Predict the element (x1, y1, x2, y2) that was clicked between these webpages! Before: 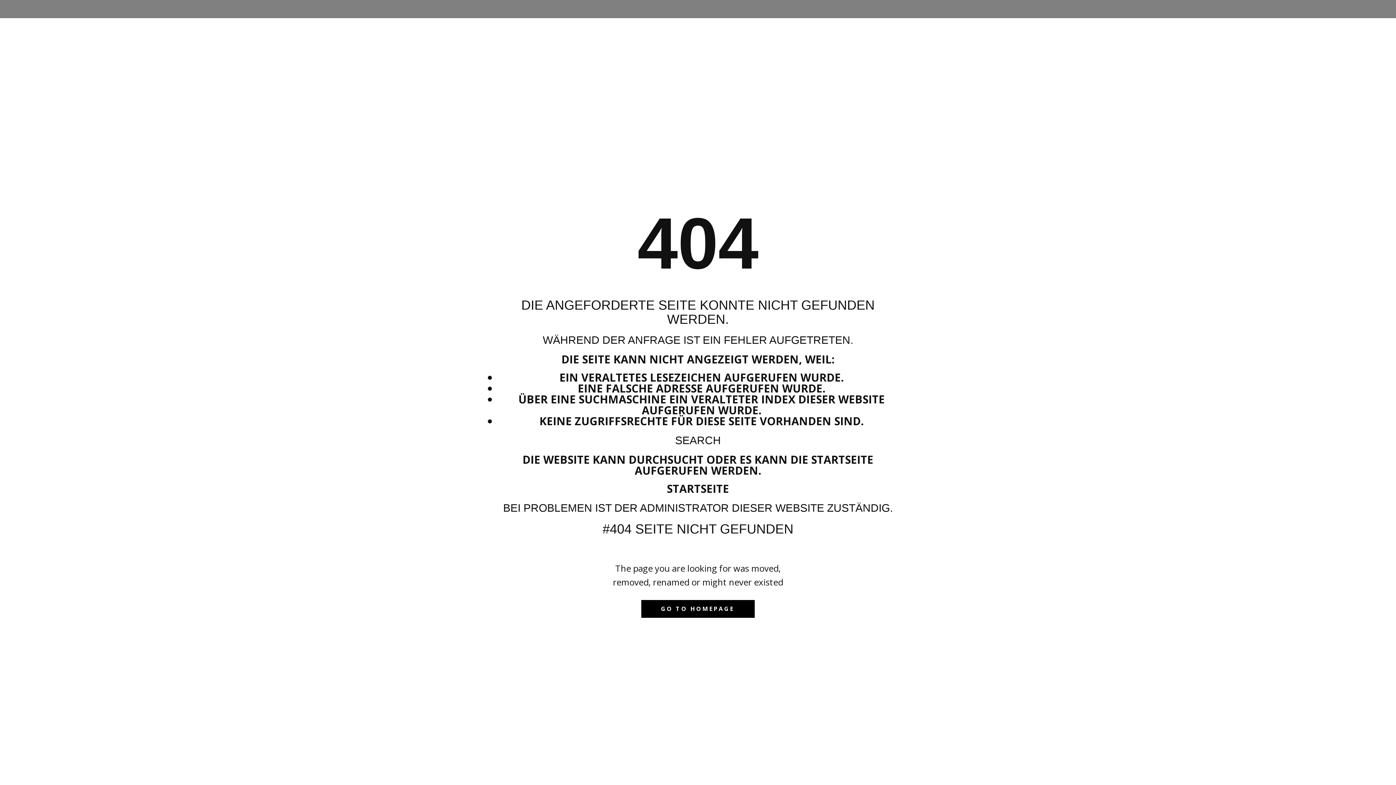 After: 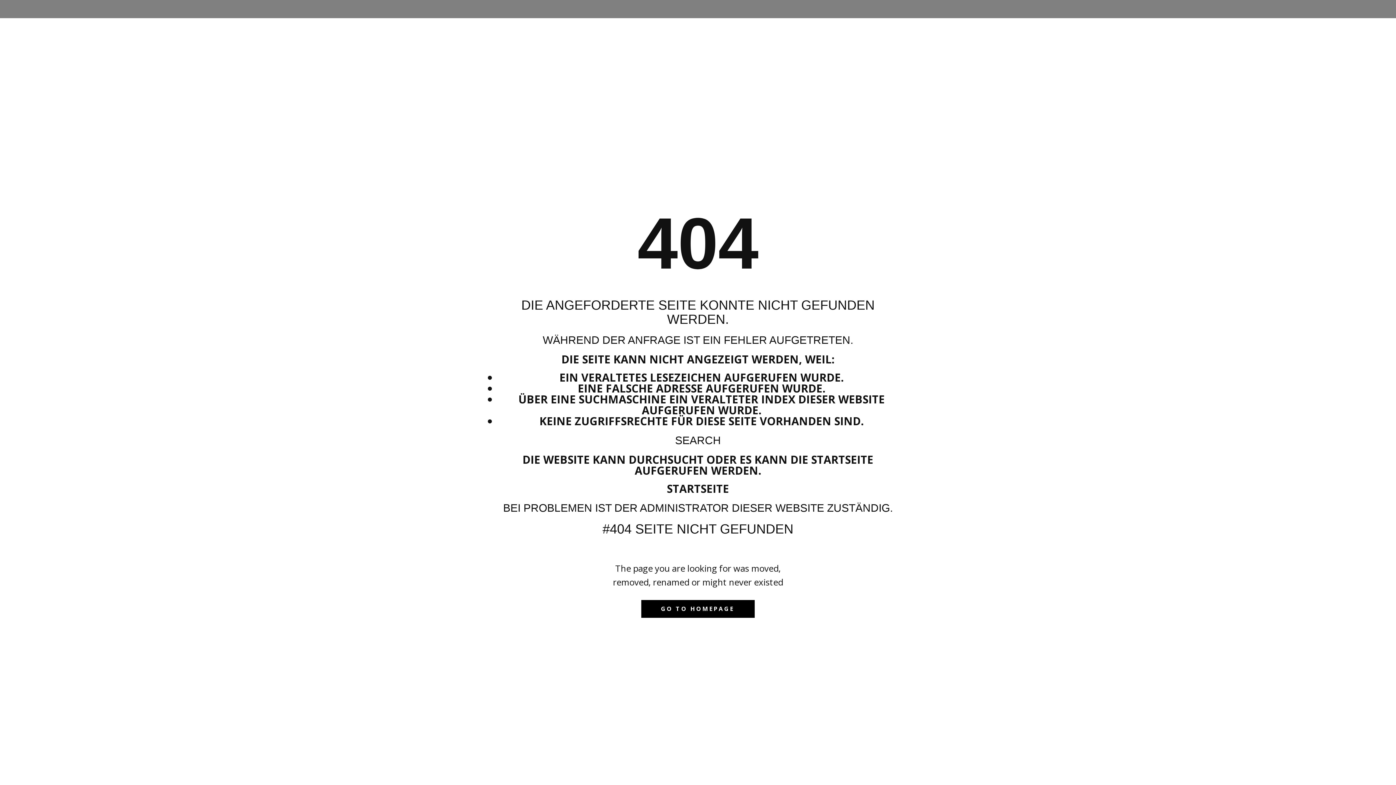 Action: label: GO TO HOMEPAGE bbox: (641, 600, 754, 618)